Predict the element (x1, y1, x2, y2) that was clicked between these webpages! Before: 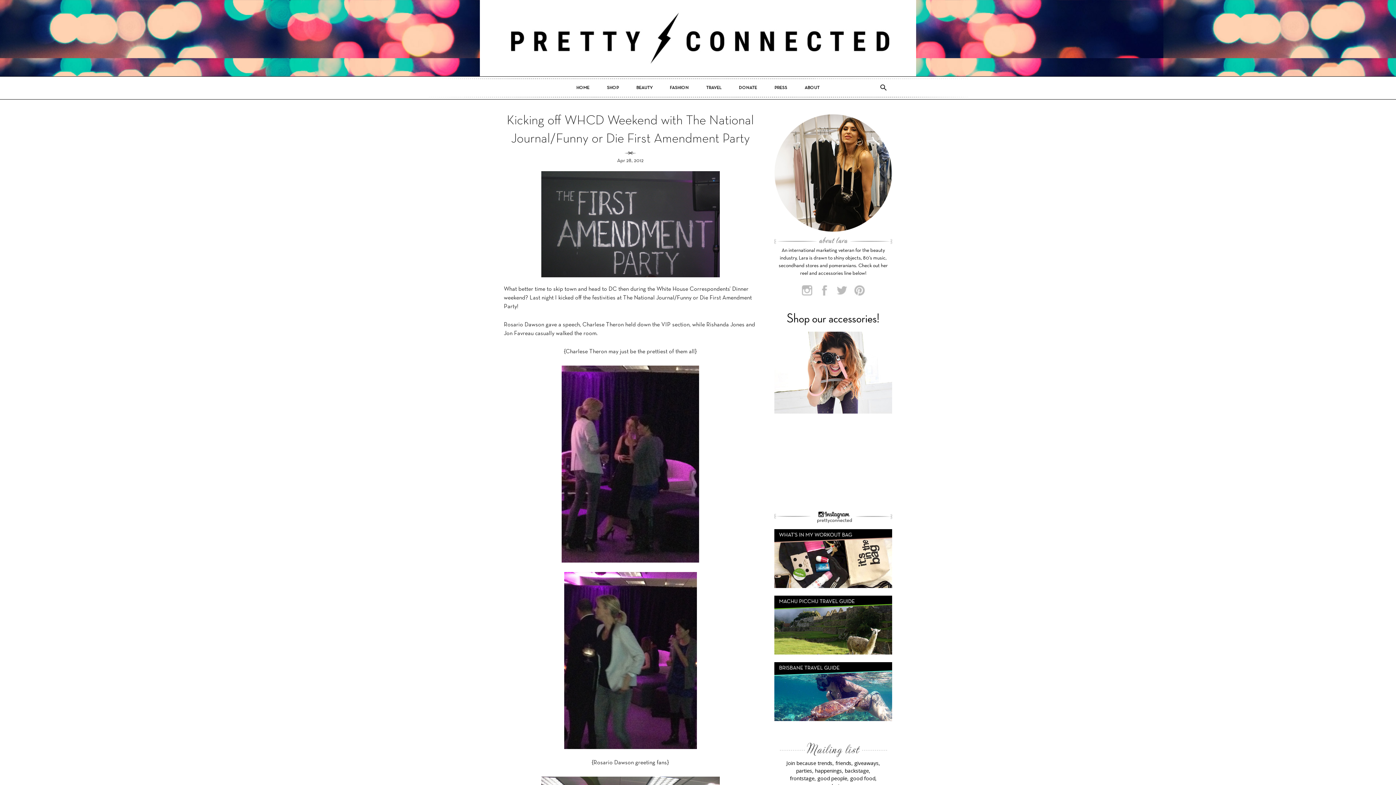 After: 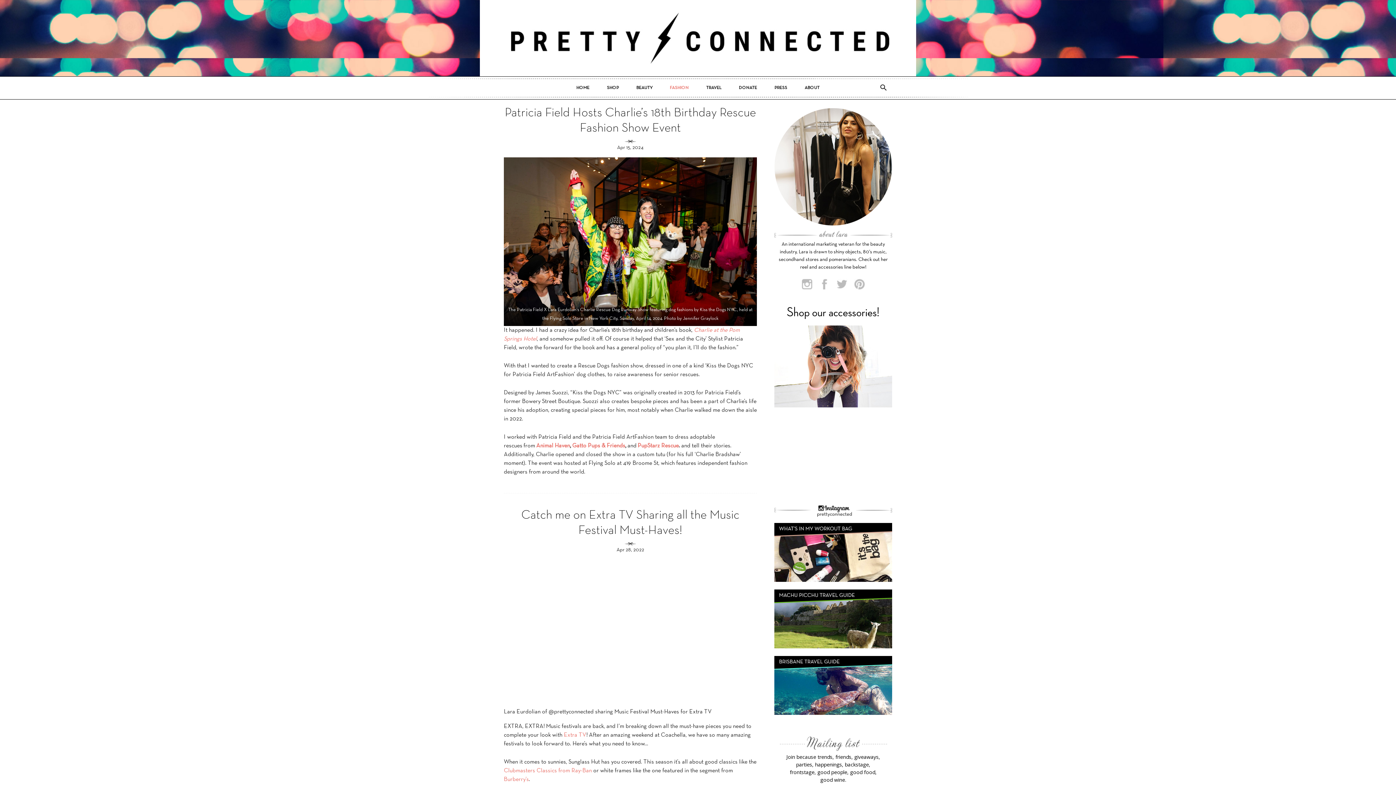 Action: bbox: (663, 78, 695, 97) label: FASHION